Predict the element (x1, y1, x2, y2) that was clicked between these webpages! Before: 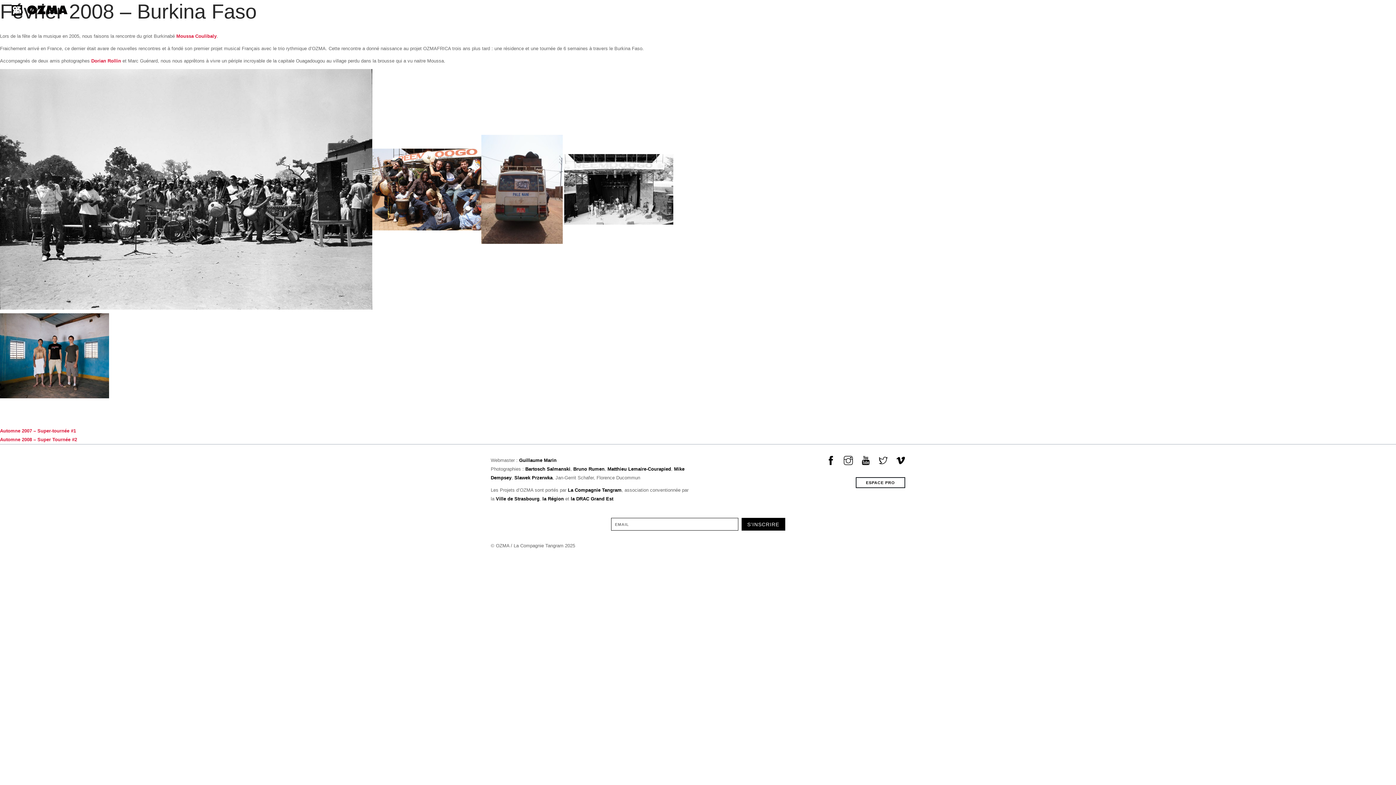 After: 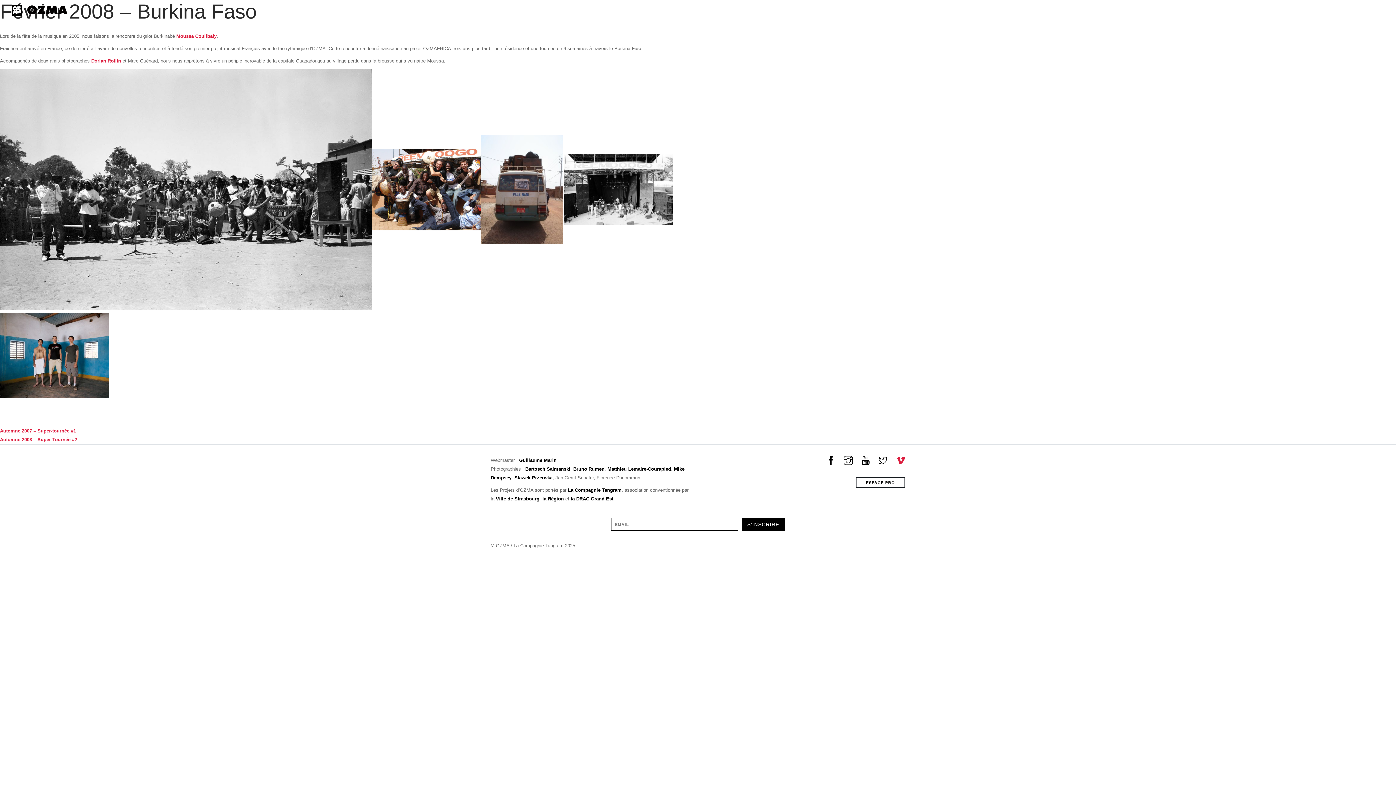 Action: bbox: (896, 456, 905, 466)